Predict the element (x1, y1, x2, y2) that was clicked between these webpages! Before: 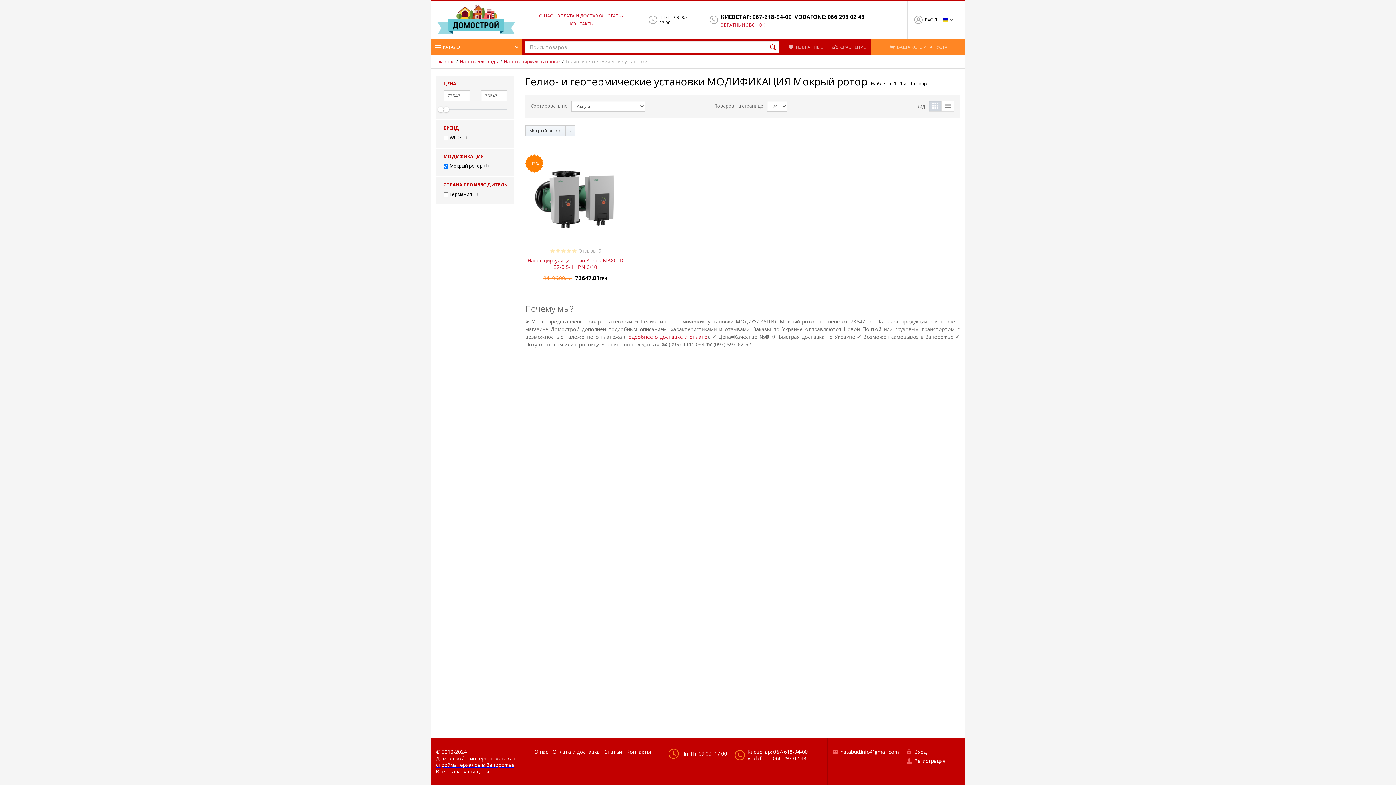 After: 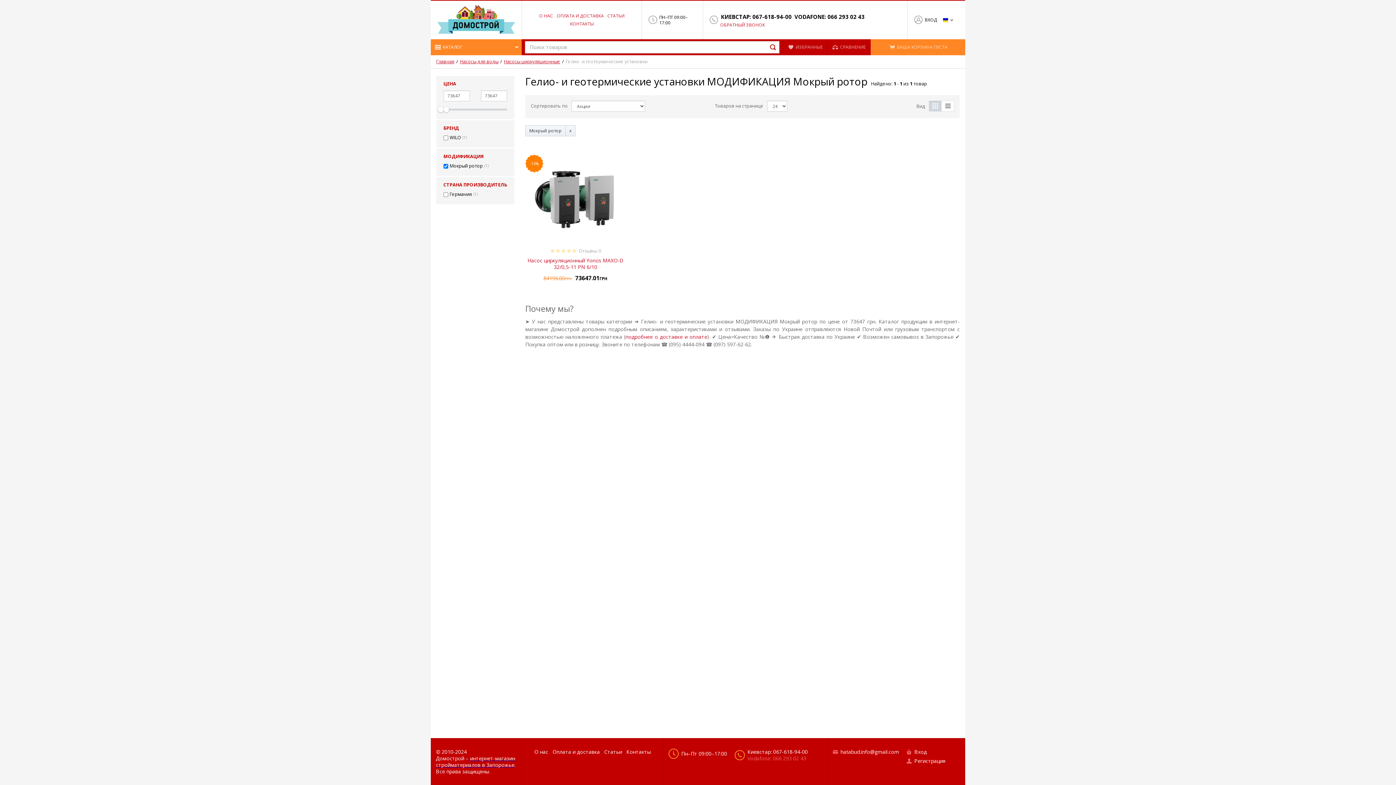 Action: bbox: (747, 755, 806, 762) label: Vodafone: 066 293 02 43